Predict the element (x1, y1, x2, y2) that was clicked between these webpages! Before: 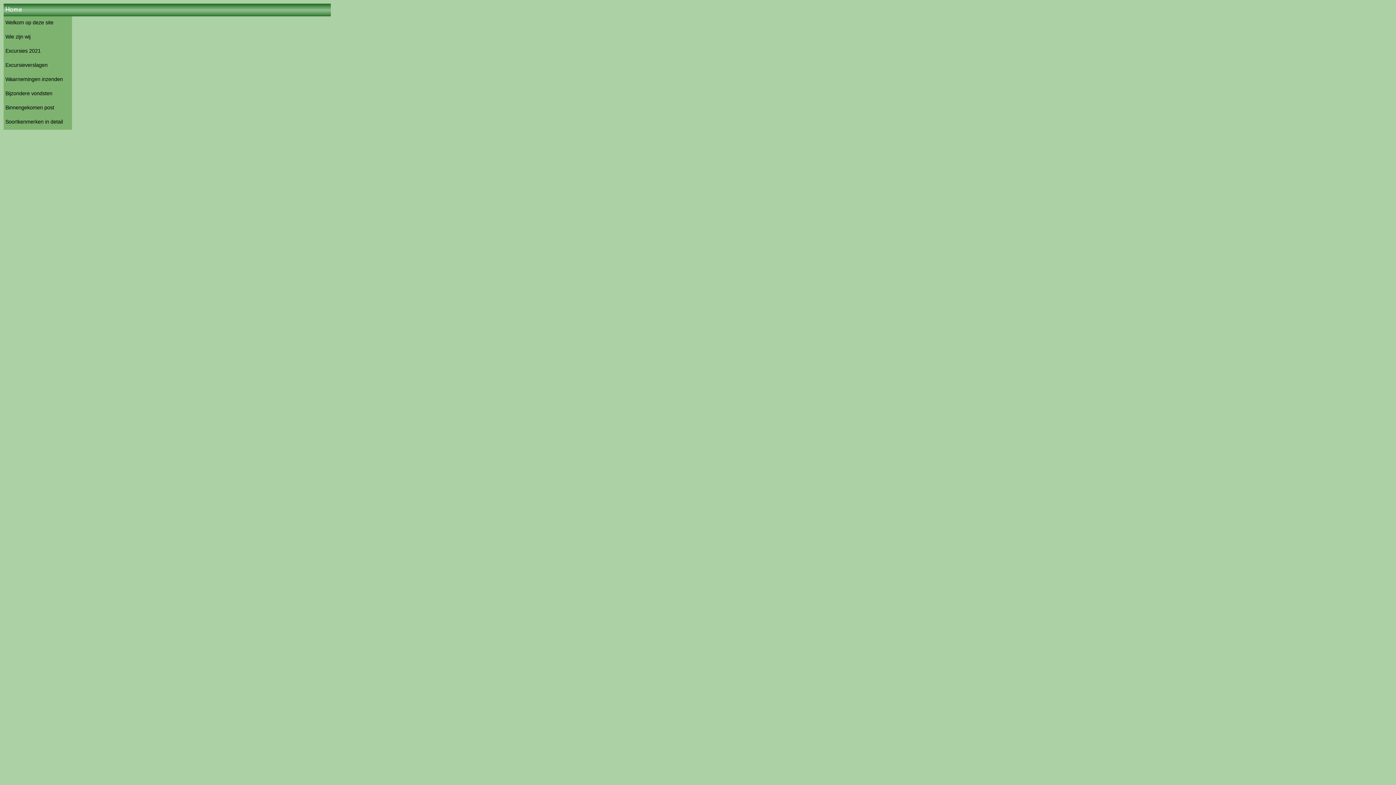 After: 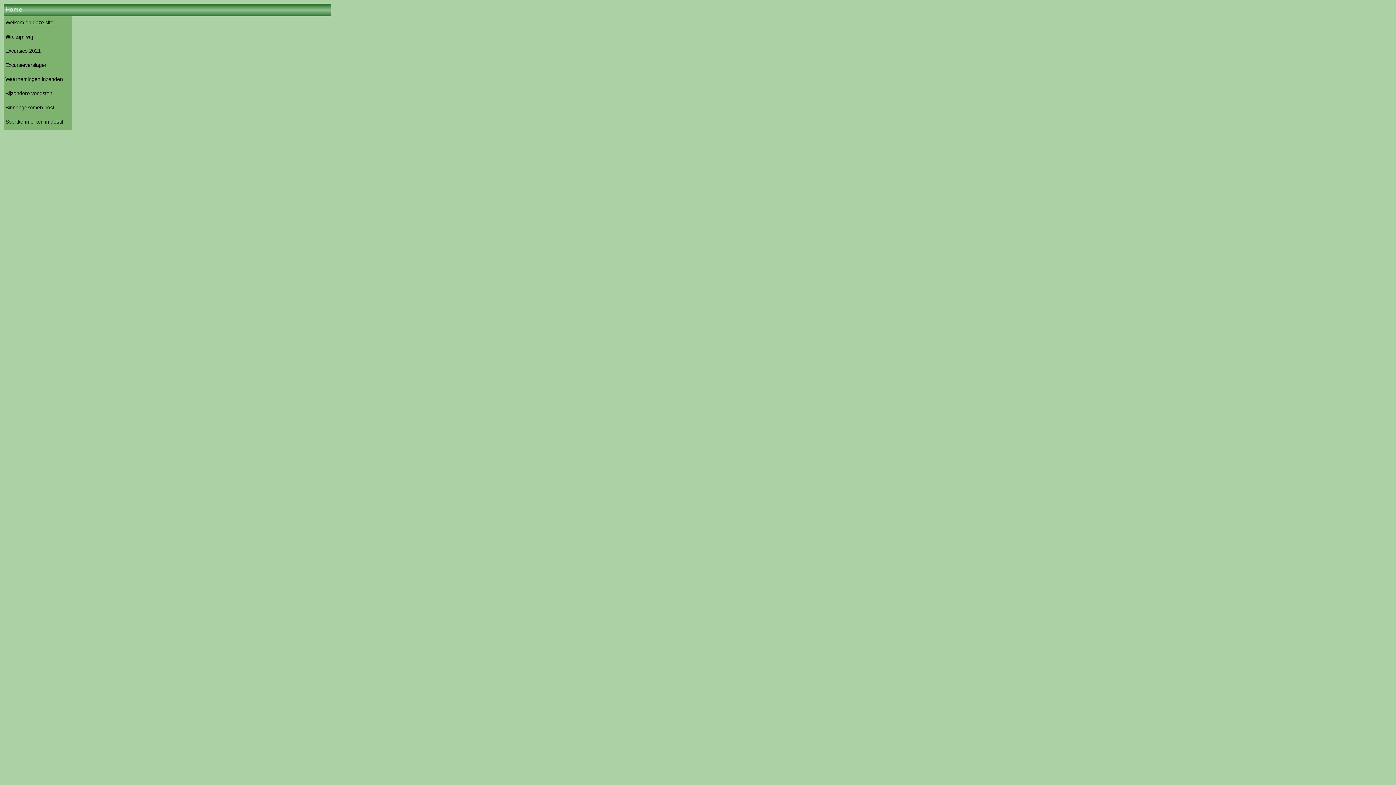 Action: bbox: (5, 33, 30, 39) label: Wie zijn wij